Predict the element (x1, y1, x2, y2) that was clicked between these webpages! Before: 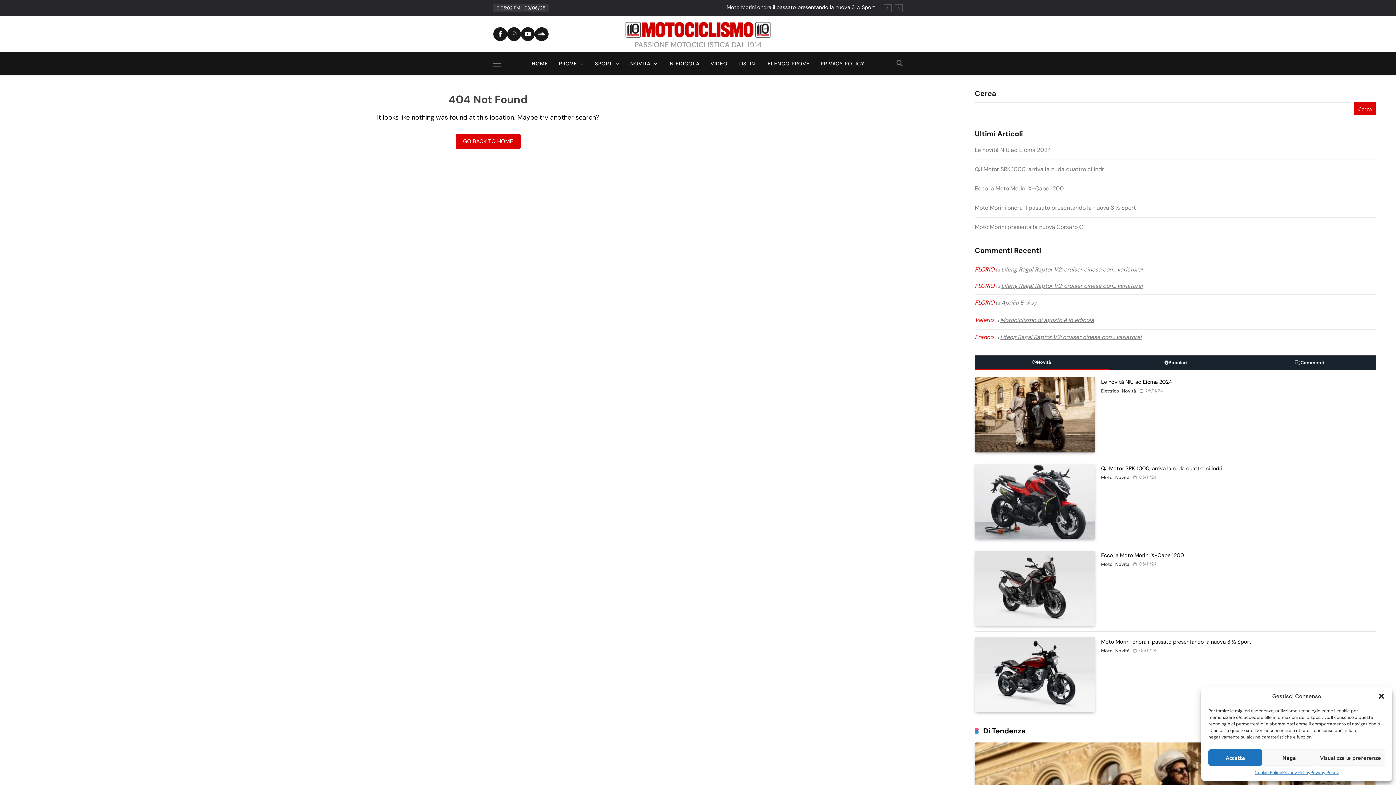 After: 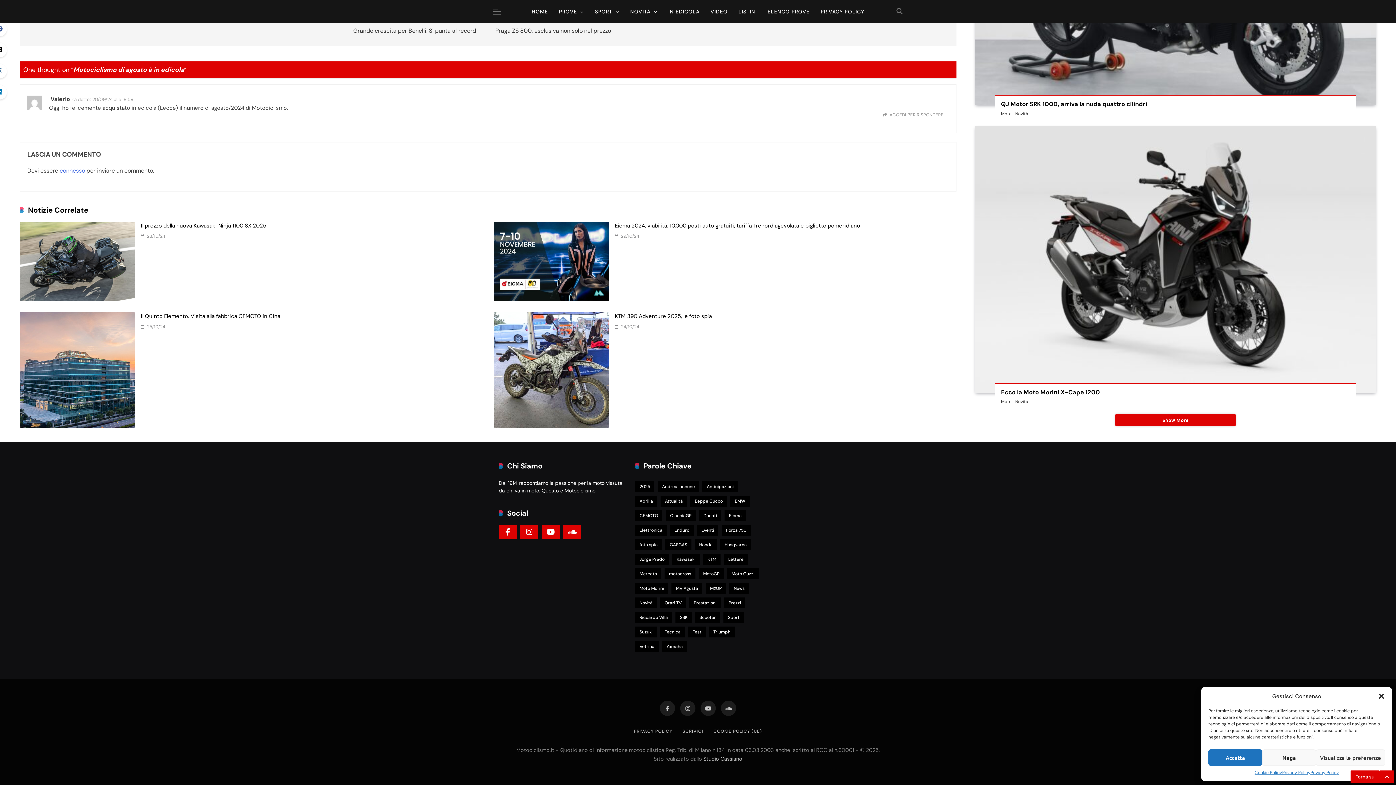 Action: bbox: (1000, 316, 1094, 324) label: Motociclismo di agosto è in edicola